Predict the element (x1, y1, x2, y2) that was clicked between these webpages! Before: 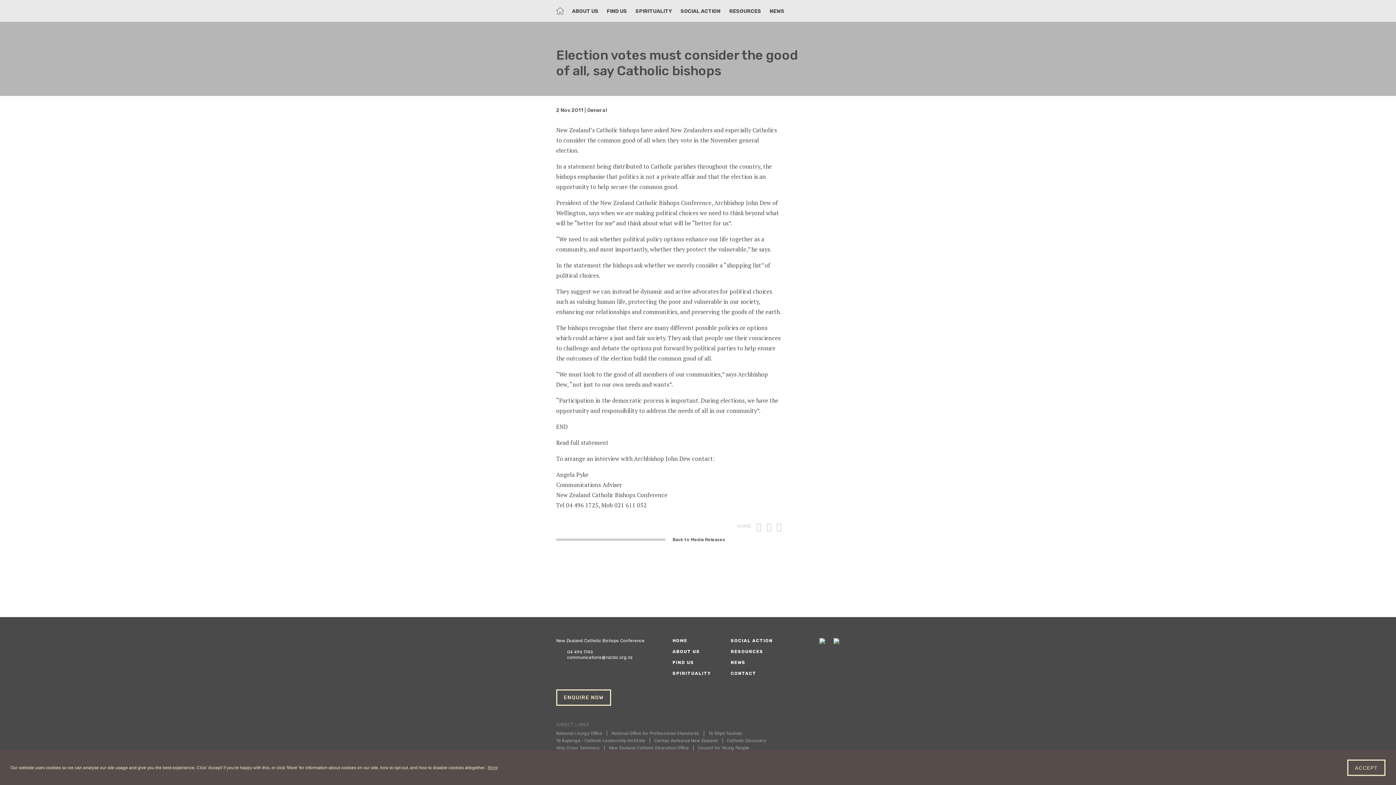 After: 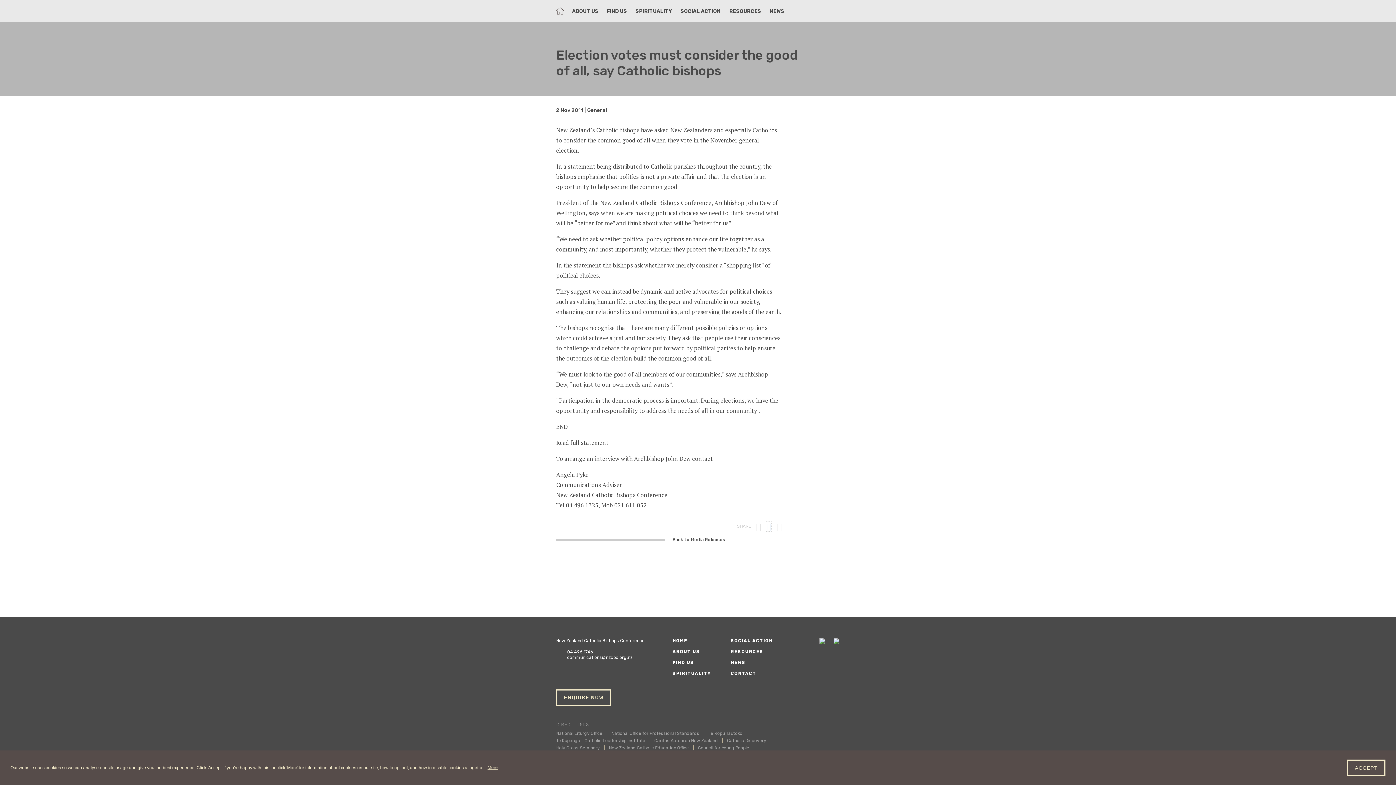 Action: label: Facebook bbox: (766, 521, 771, 531)